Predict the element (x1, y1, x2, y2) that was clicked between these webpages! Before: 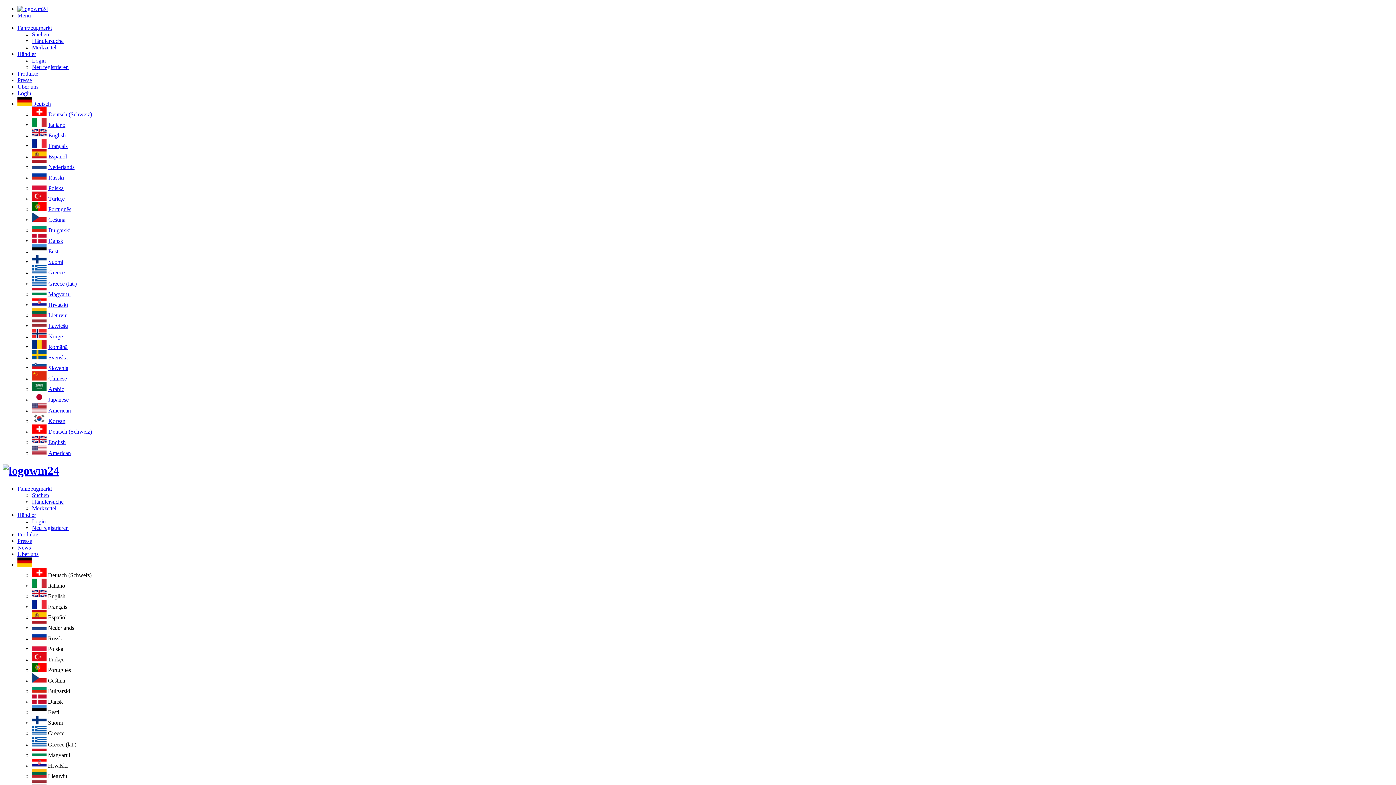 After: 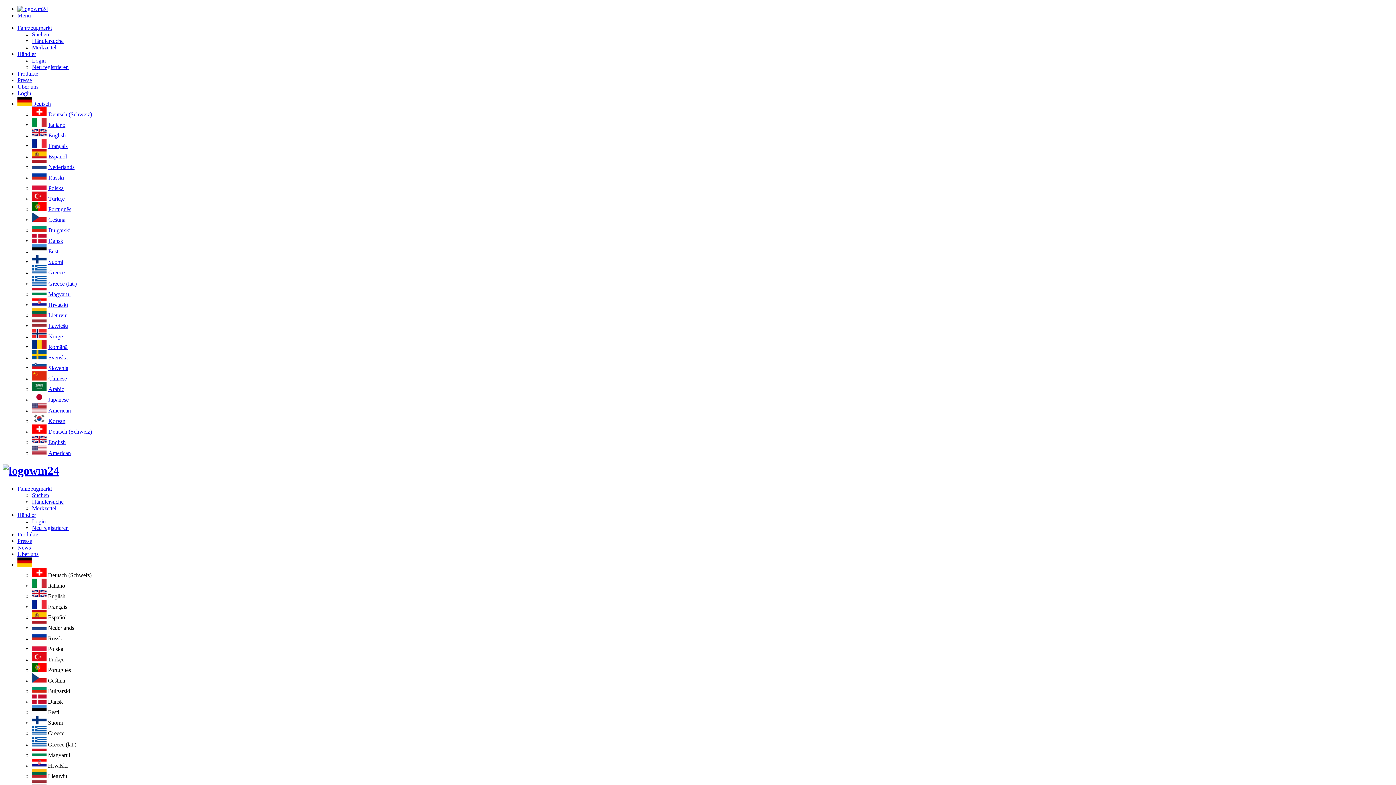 Action: bbox: (32, 57, 45, 63) label: Login